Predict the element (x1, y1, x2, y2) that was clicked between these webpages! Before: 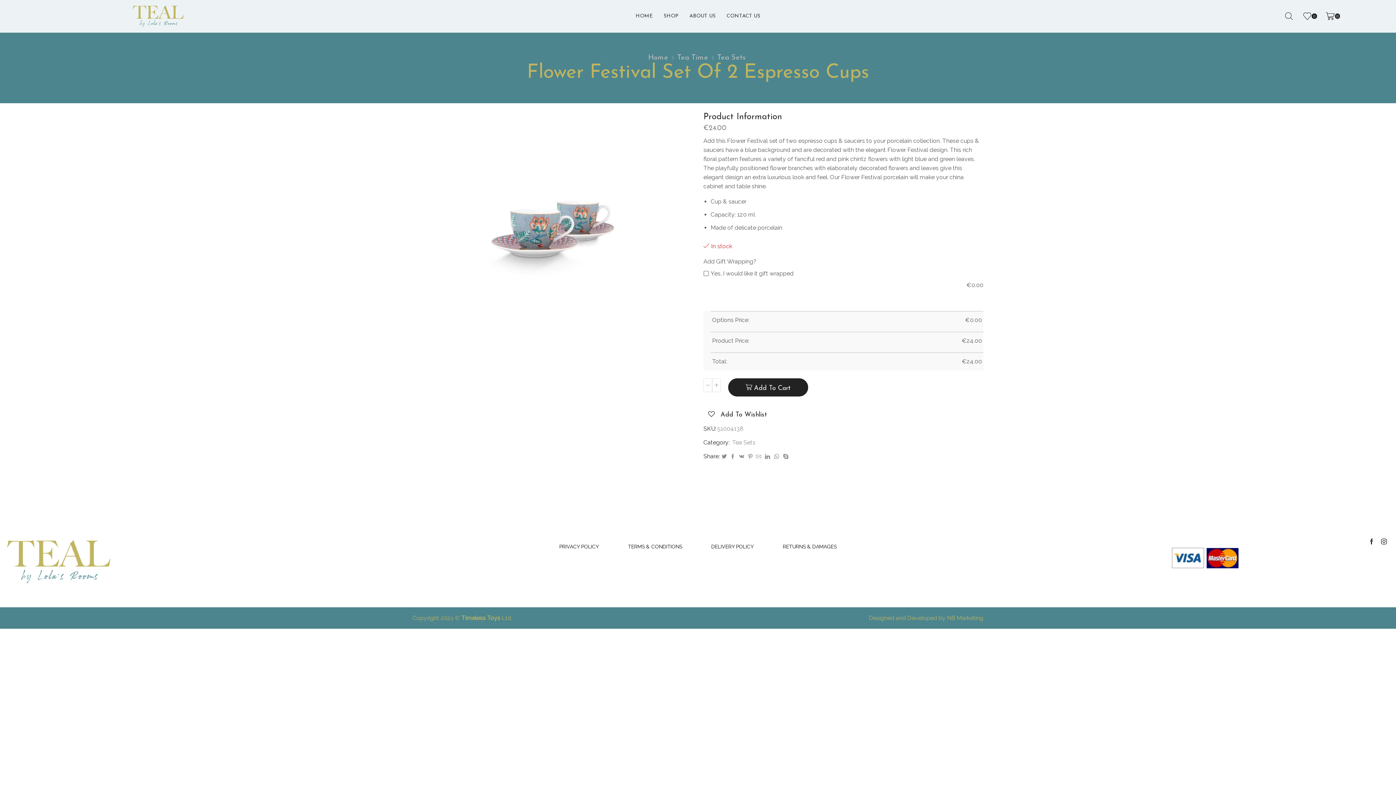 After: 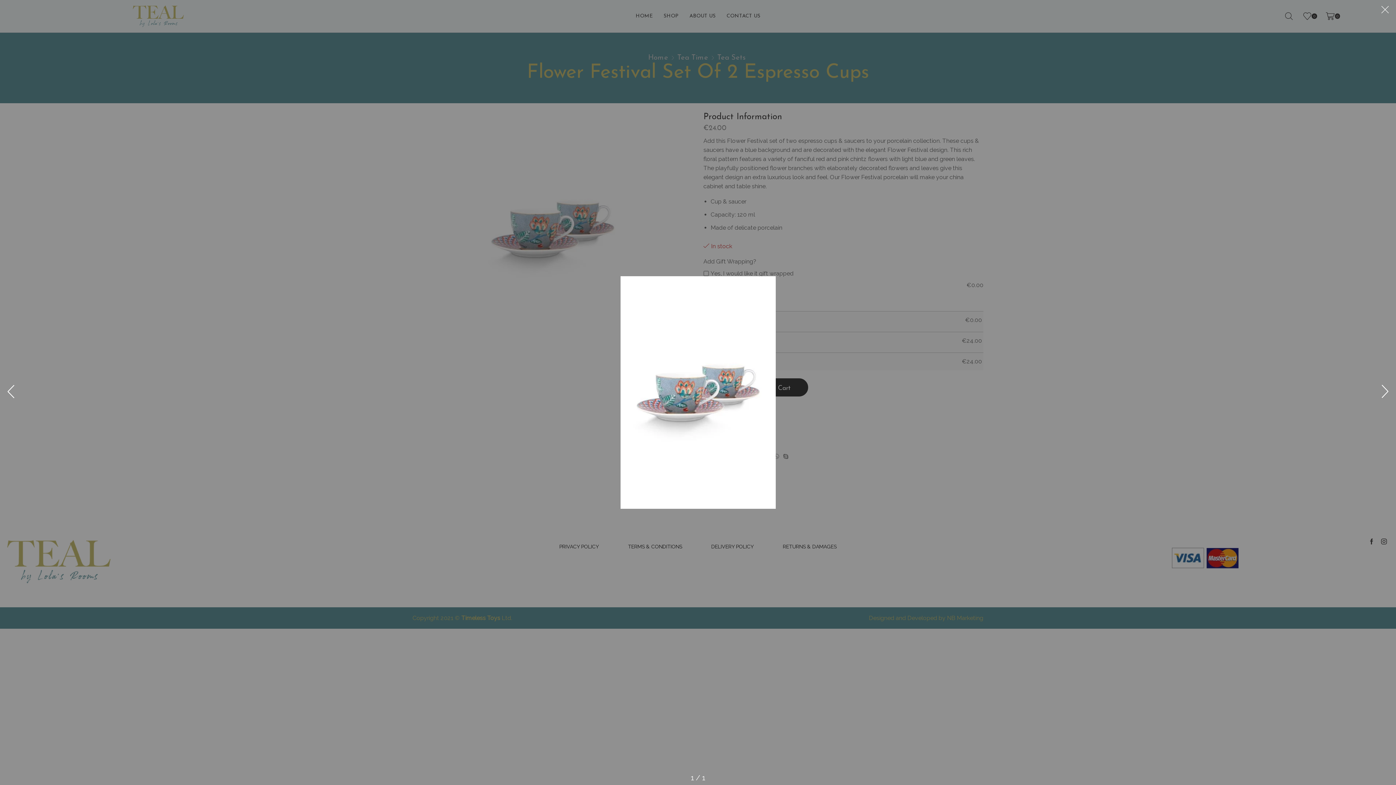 Action: bbox: (475, 224, 630, 231)